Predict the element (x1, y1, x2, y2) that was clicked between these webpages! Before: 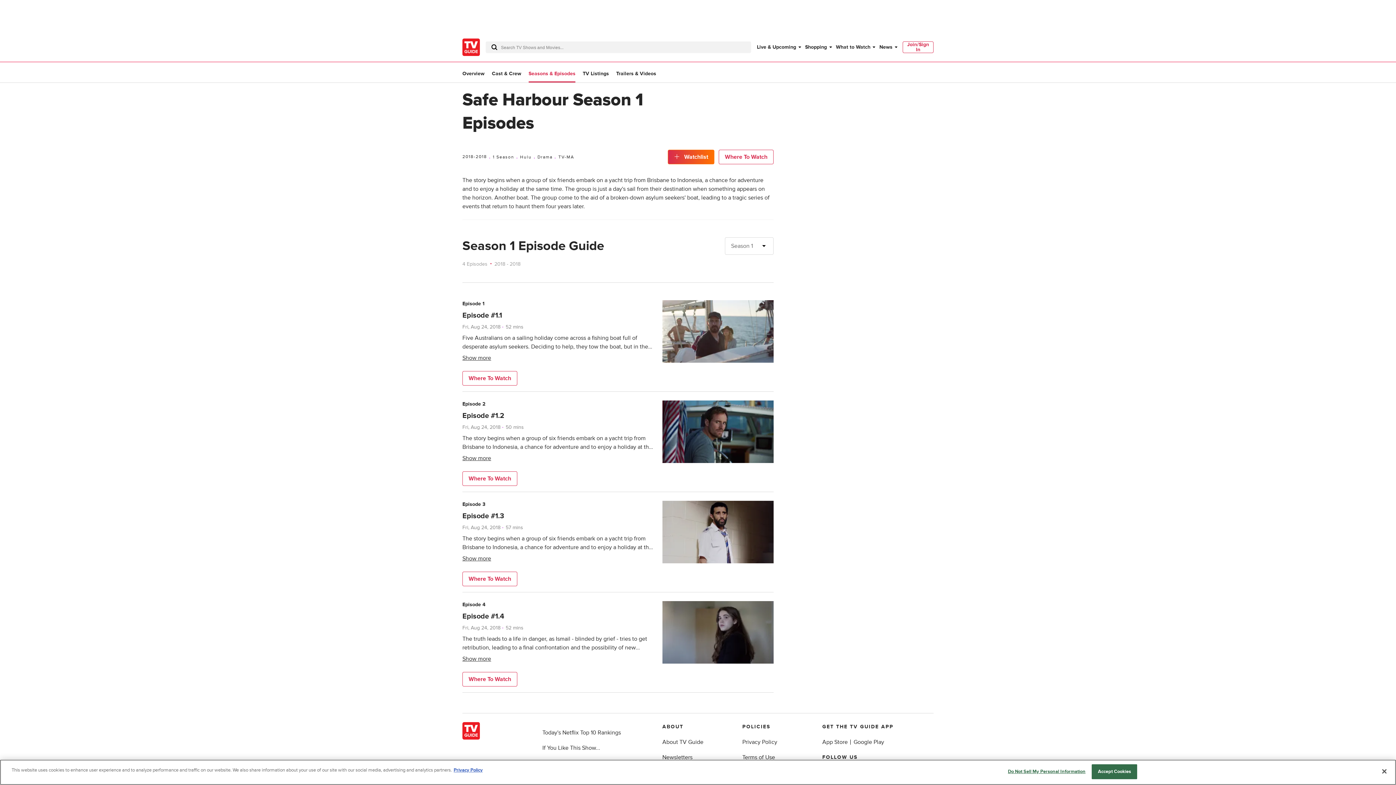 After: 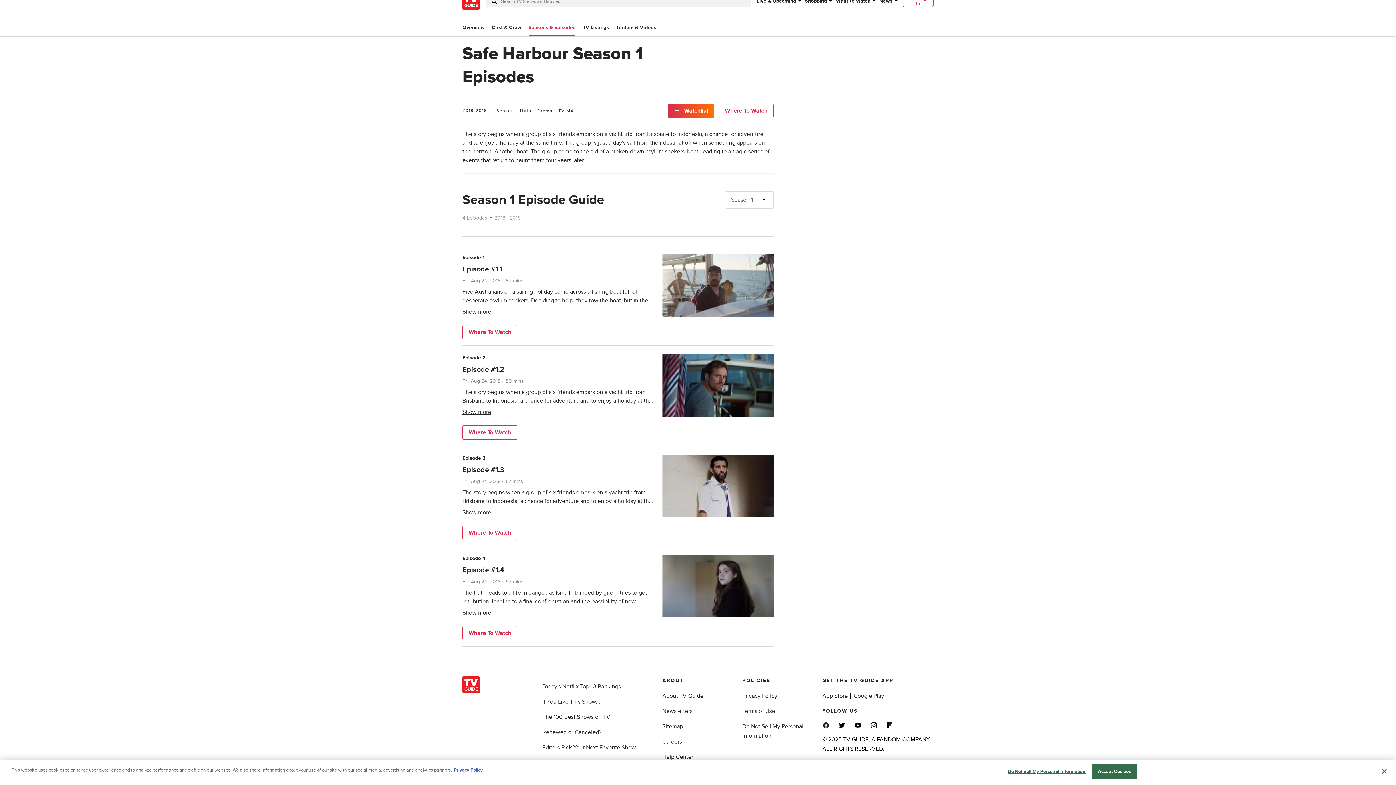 Action: bbox: (838, 768, 845, 775)